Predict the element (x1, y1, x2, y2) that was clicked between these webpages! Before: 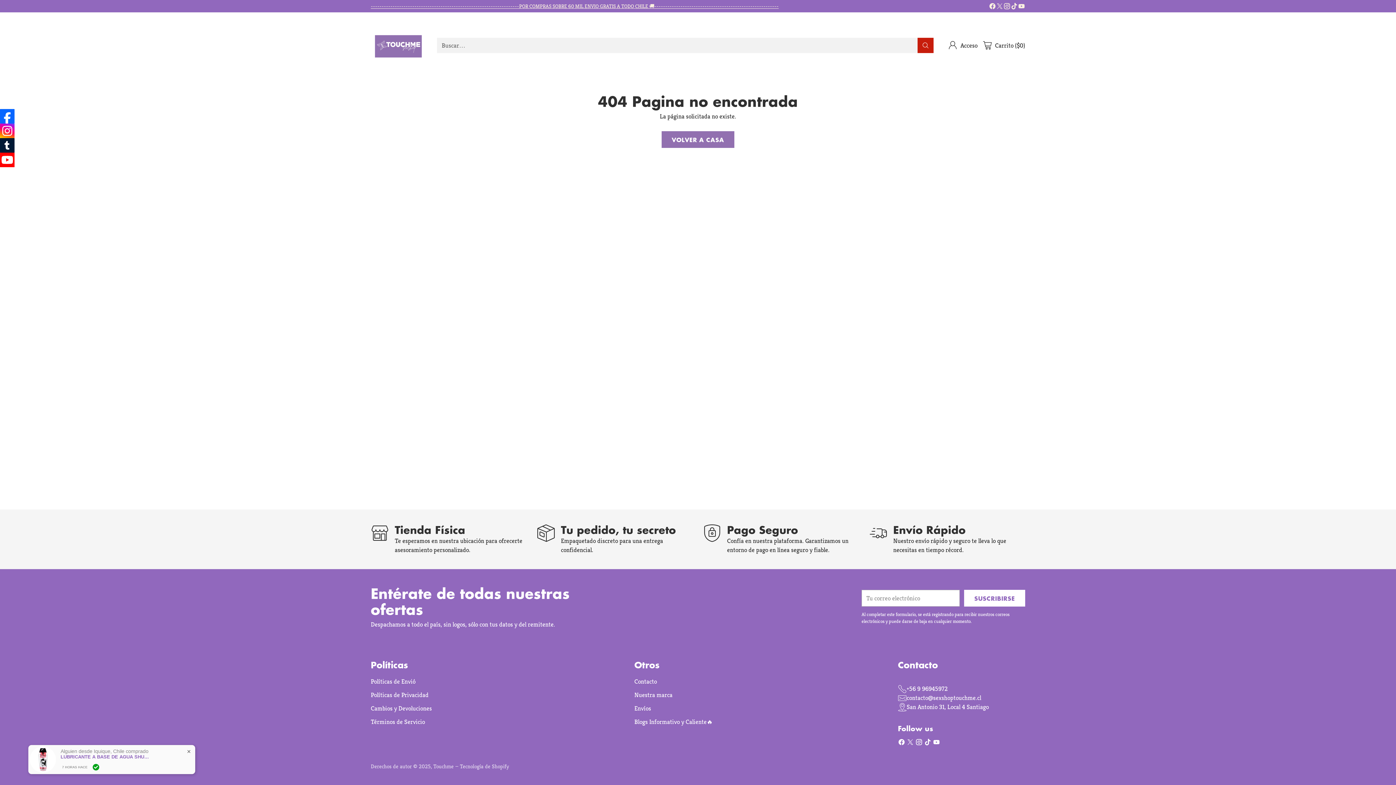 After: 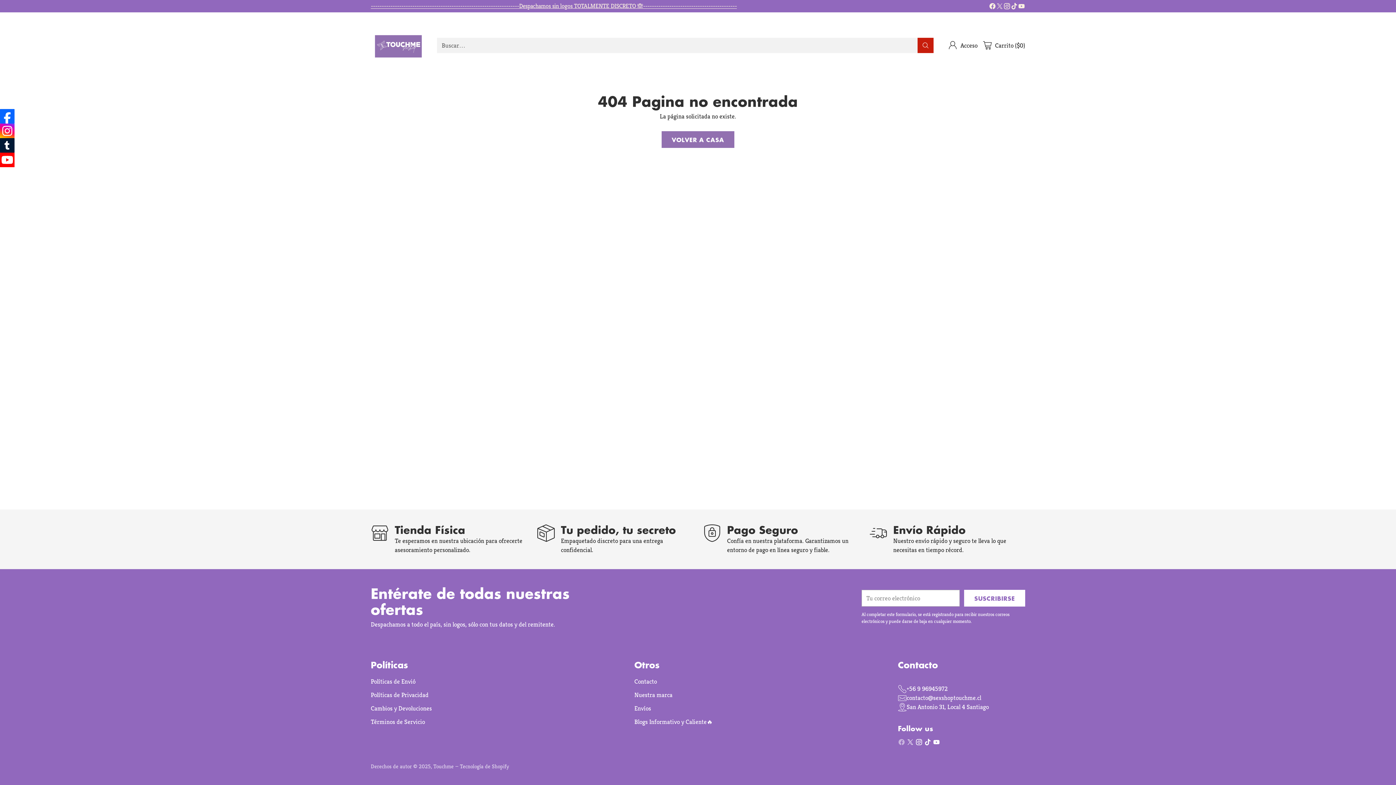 Action: bbox: (897, 738, 906, 749)